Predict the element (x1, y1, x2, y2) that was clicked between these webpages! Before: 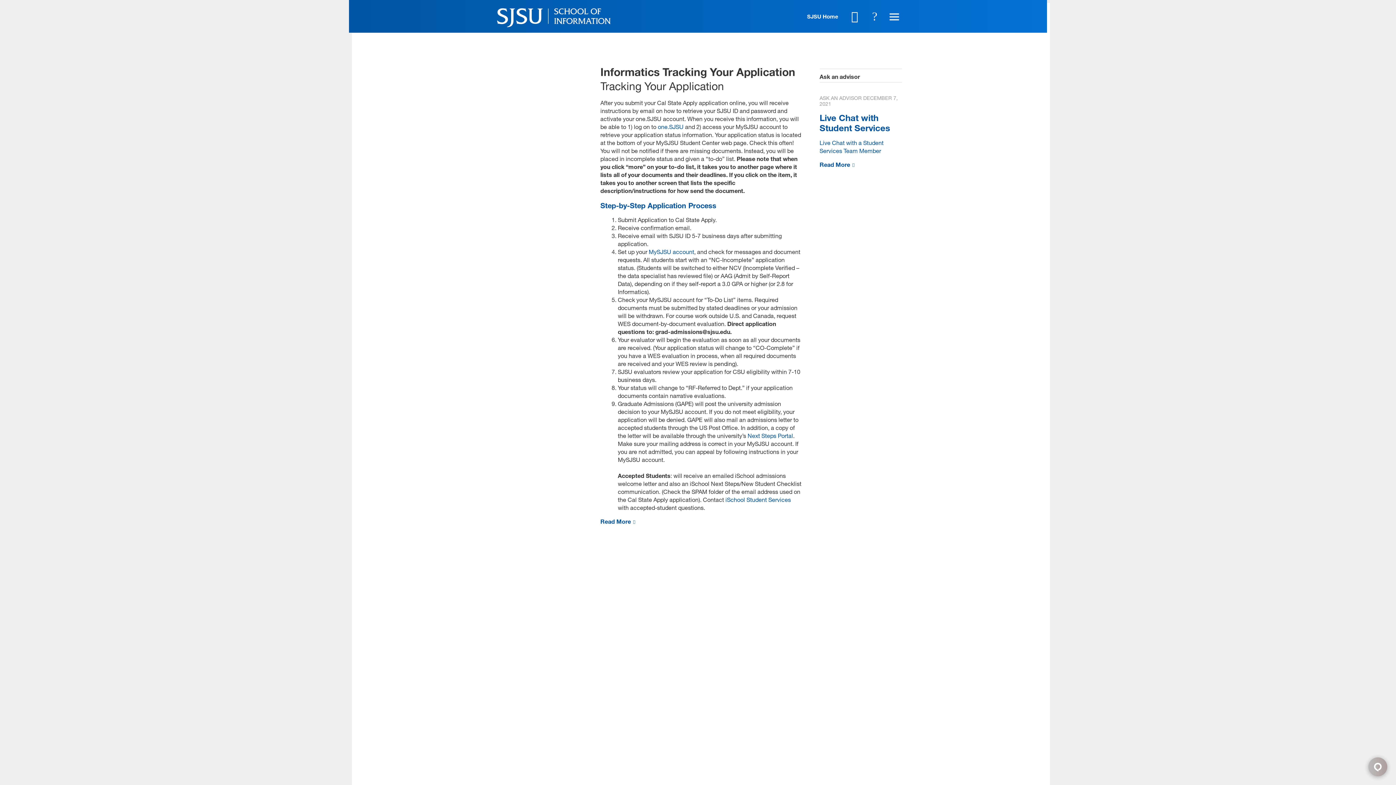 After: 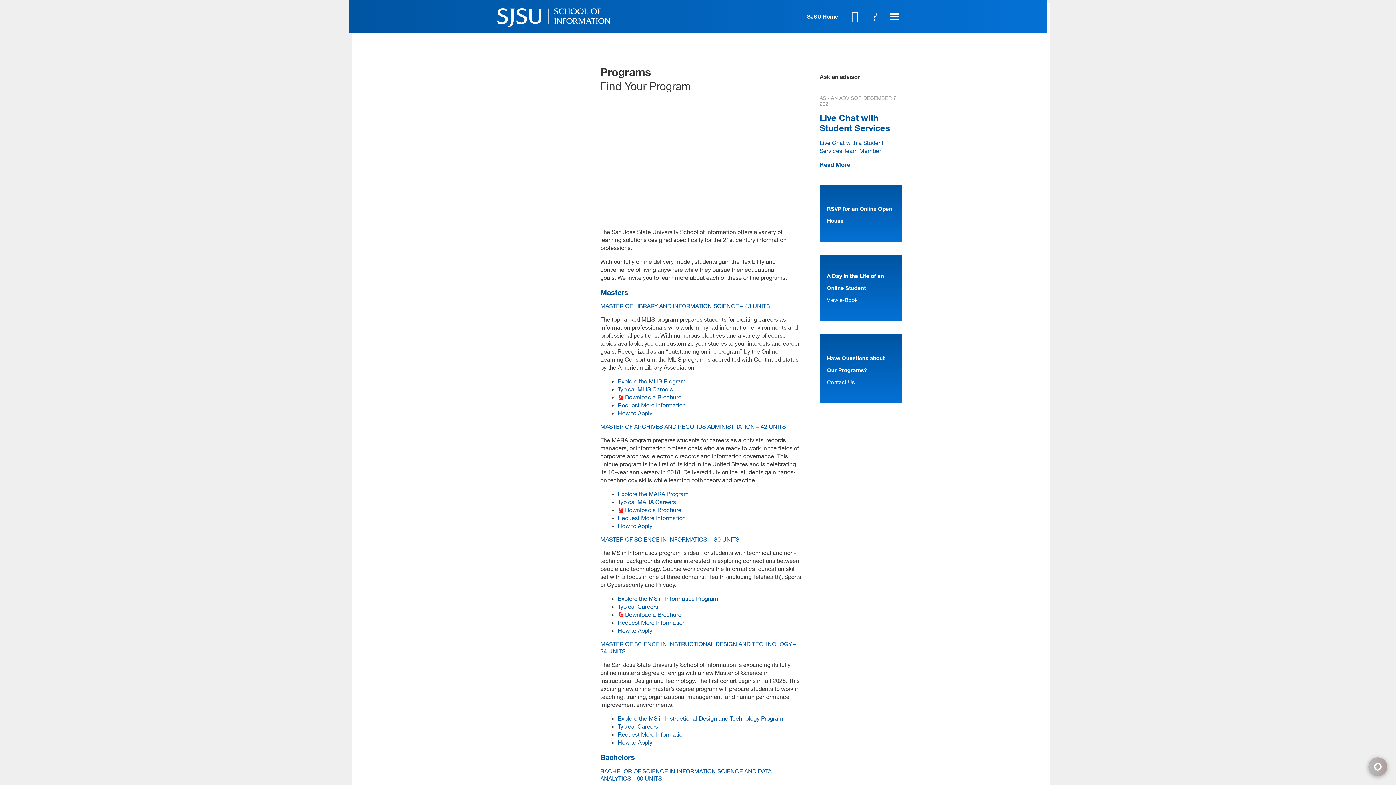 Action: label: PROGRAMS bbox: (500, 70, 530, 84)